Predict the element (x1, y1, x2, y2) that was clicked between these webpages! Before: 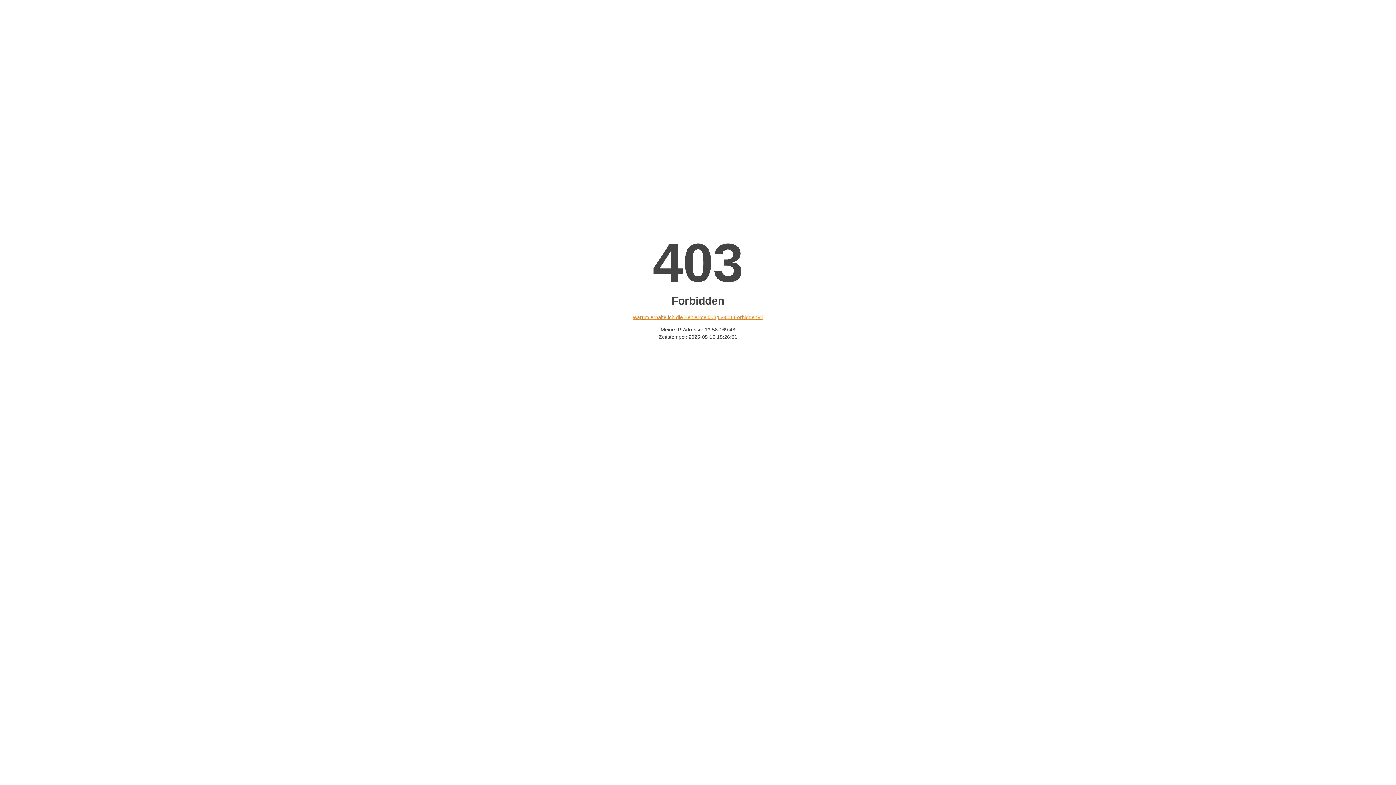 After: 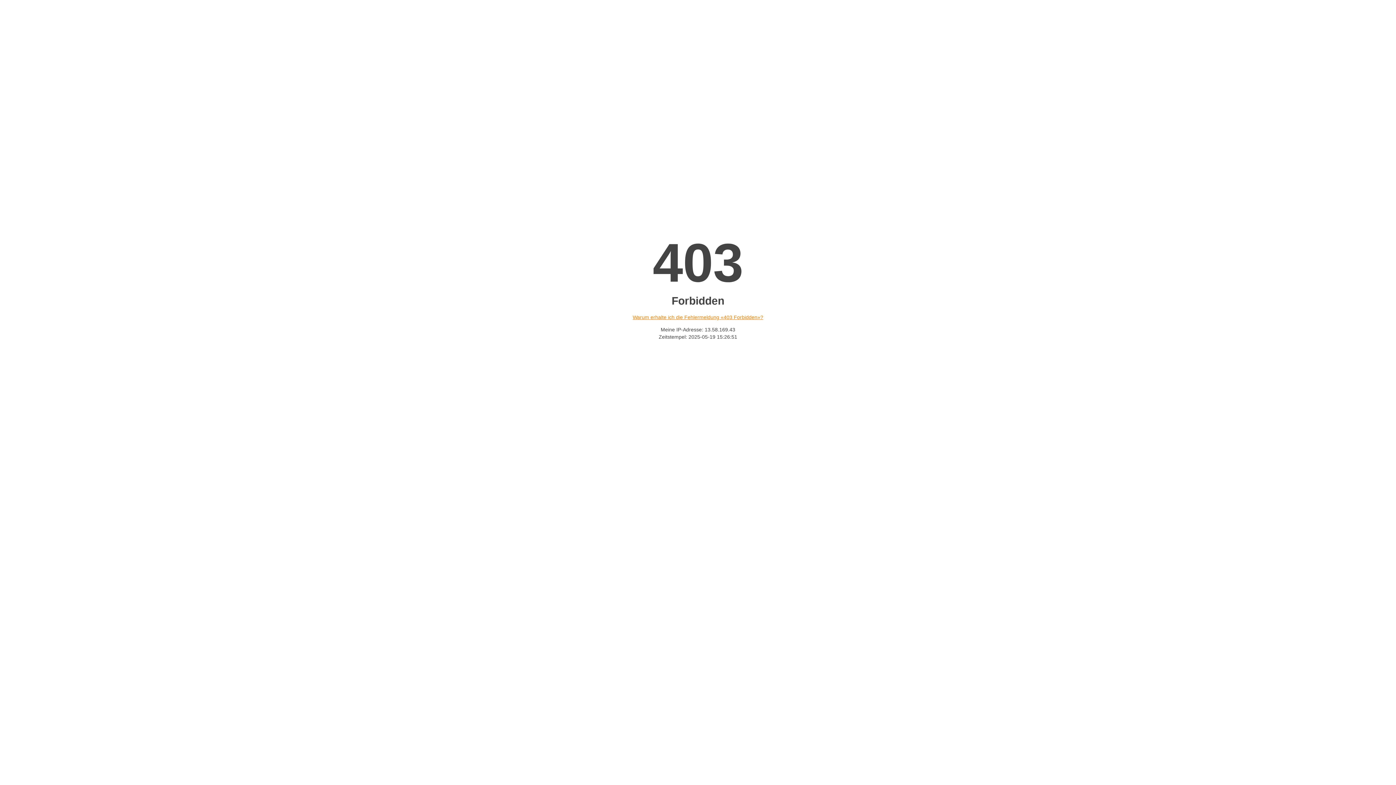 Action: label: Warum erhalte ich die Fehlermeldung «403 Forbidden»? bbox: (632, 314, 763, 320)